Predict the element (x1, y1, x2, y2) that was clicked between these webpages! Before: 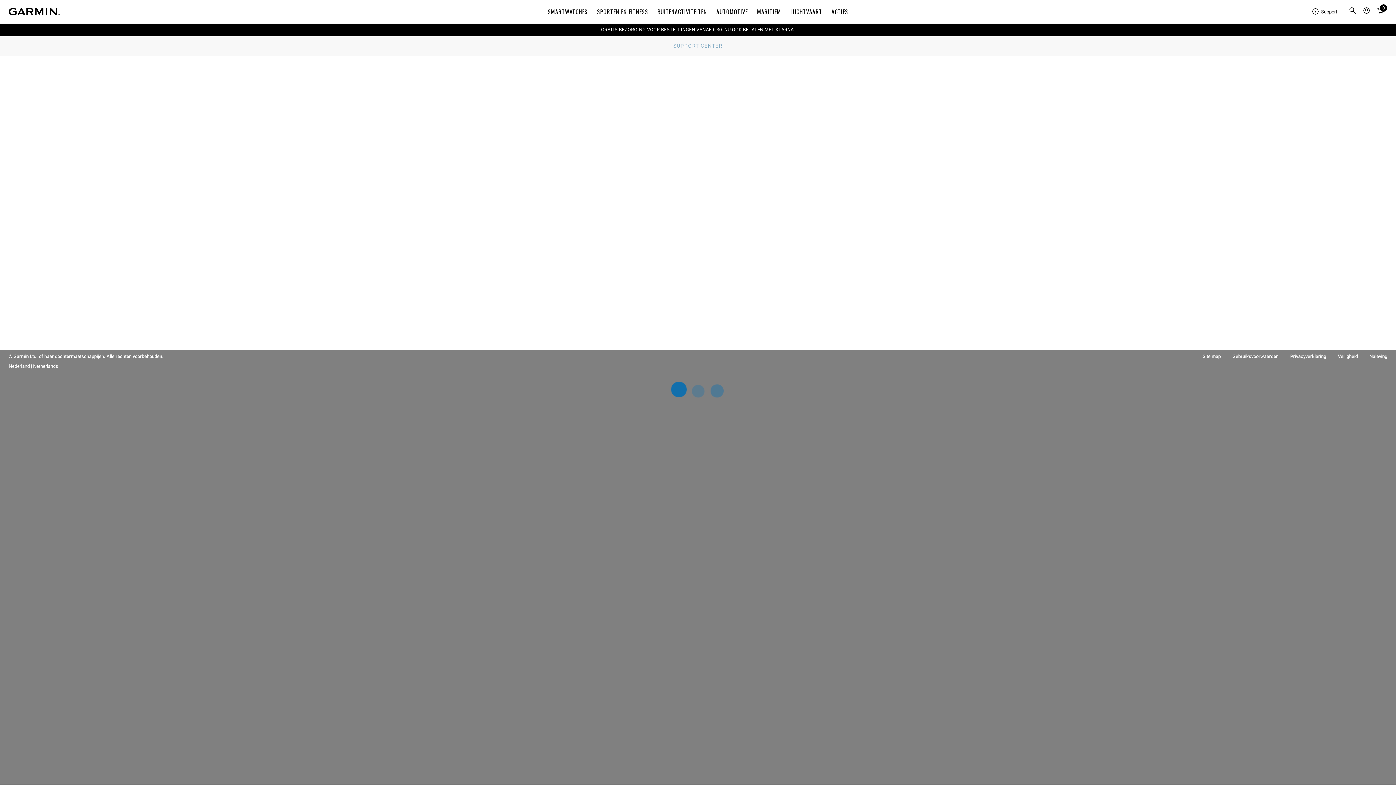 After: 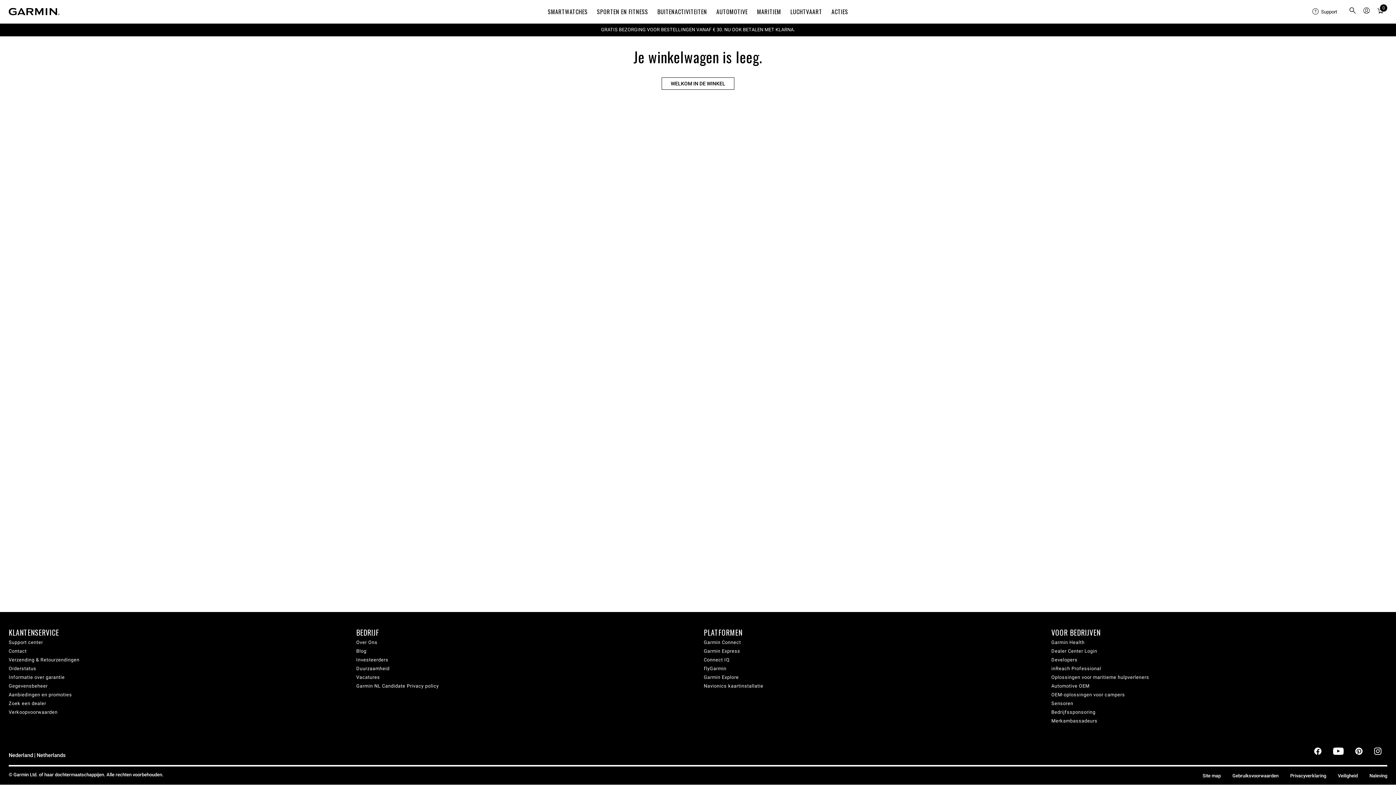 Action: bbox: (1375, 4, 1386, 18) label: Bekijk Overzicht